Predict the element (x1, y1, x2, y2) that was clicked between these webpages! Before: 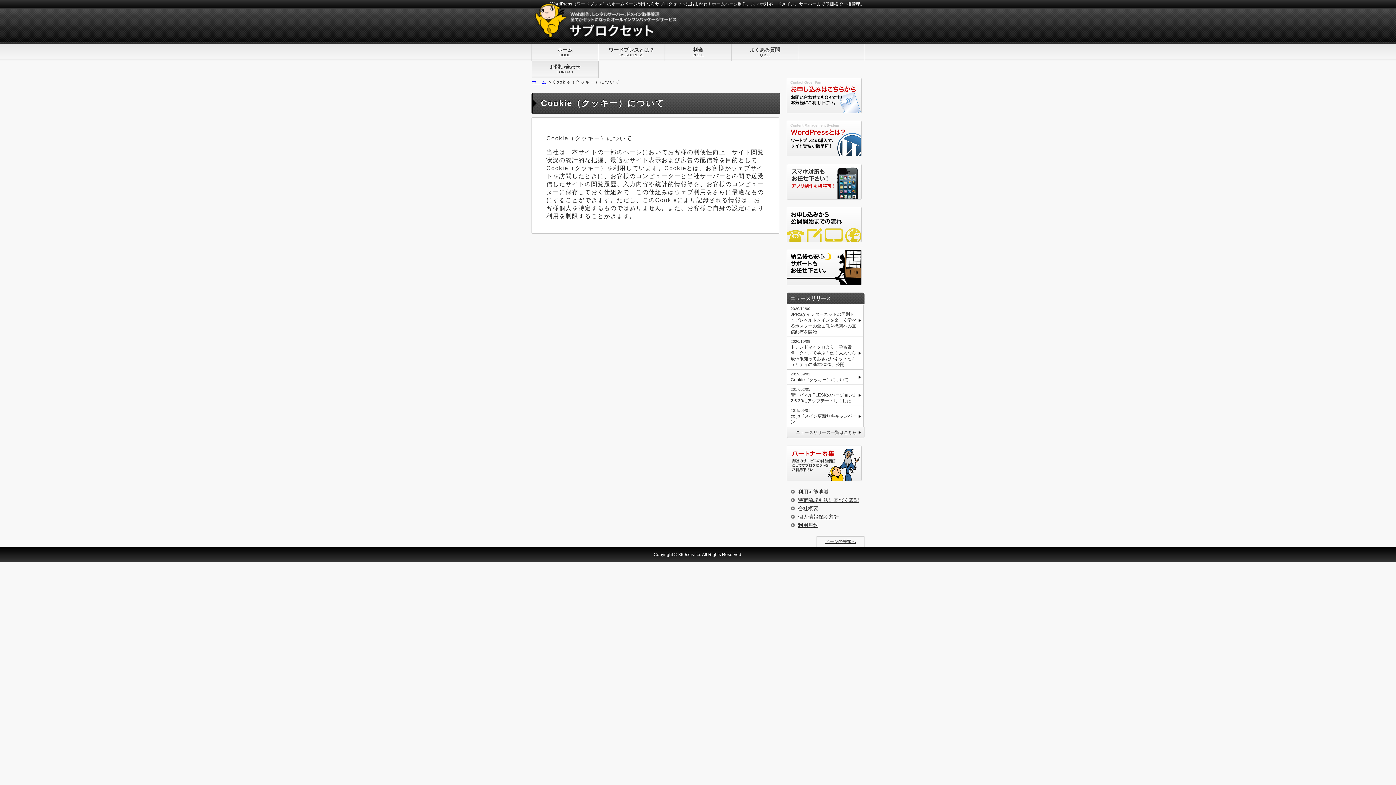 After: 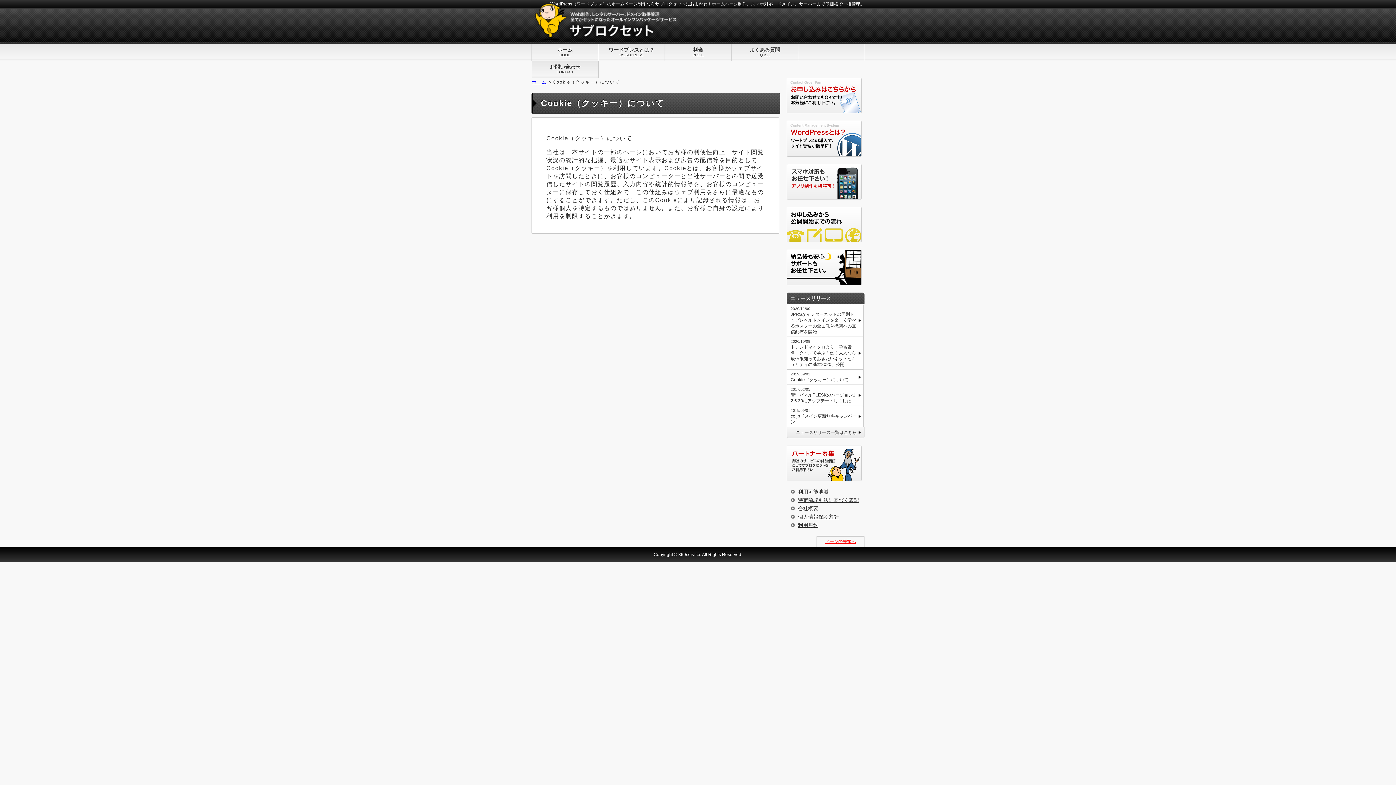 Action: label: ページの先頭へ bbox: (817, 537, 864, 546)